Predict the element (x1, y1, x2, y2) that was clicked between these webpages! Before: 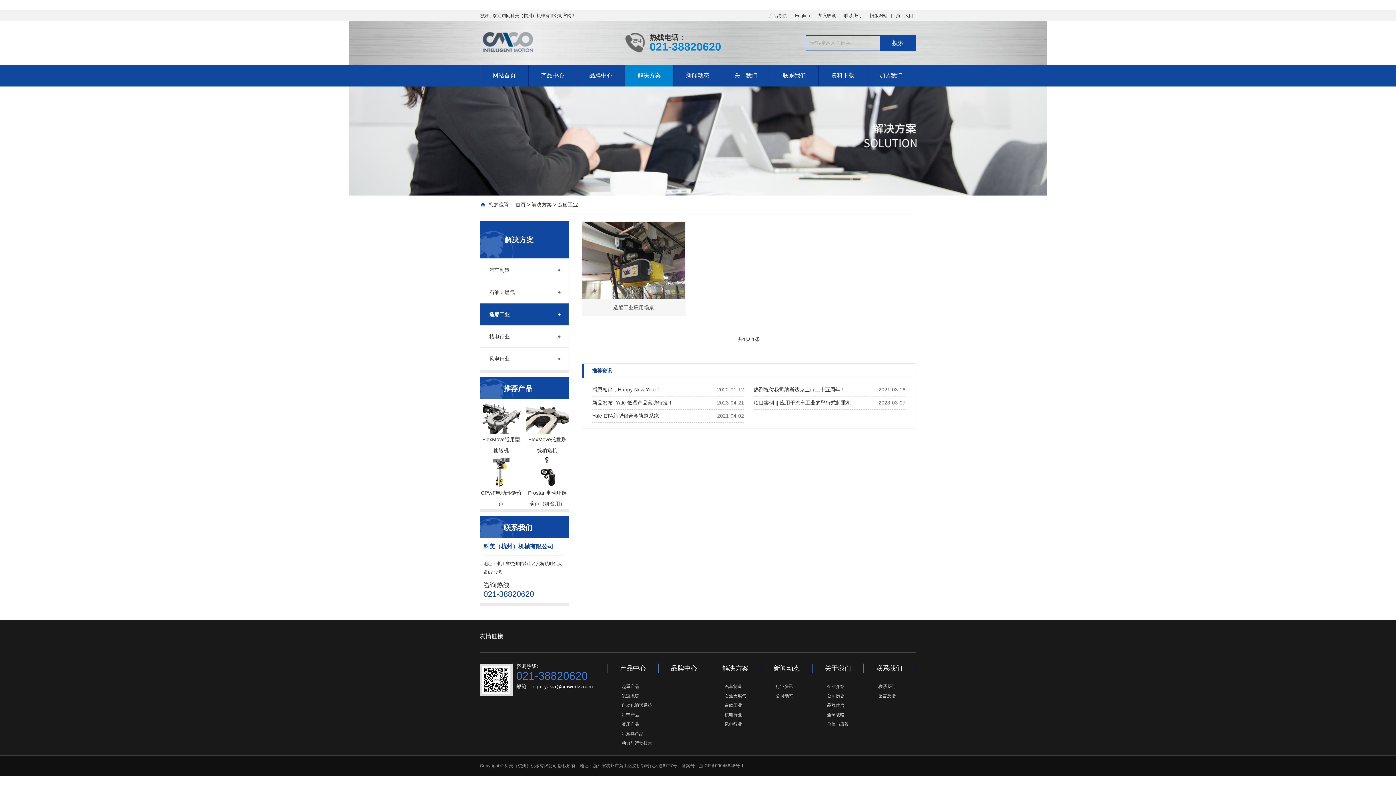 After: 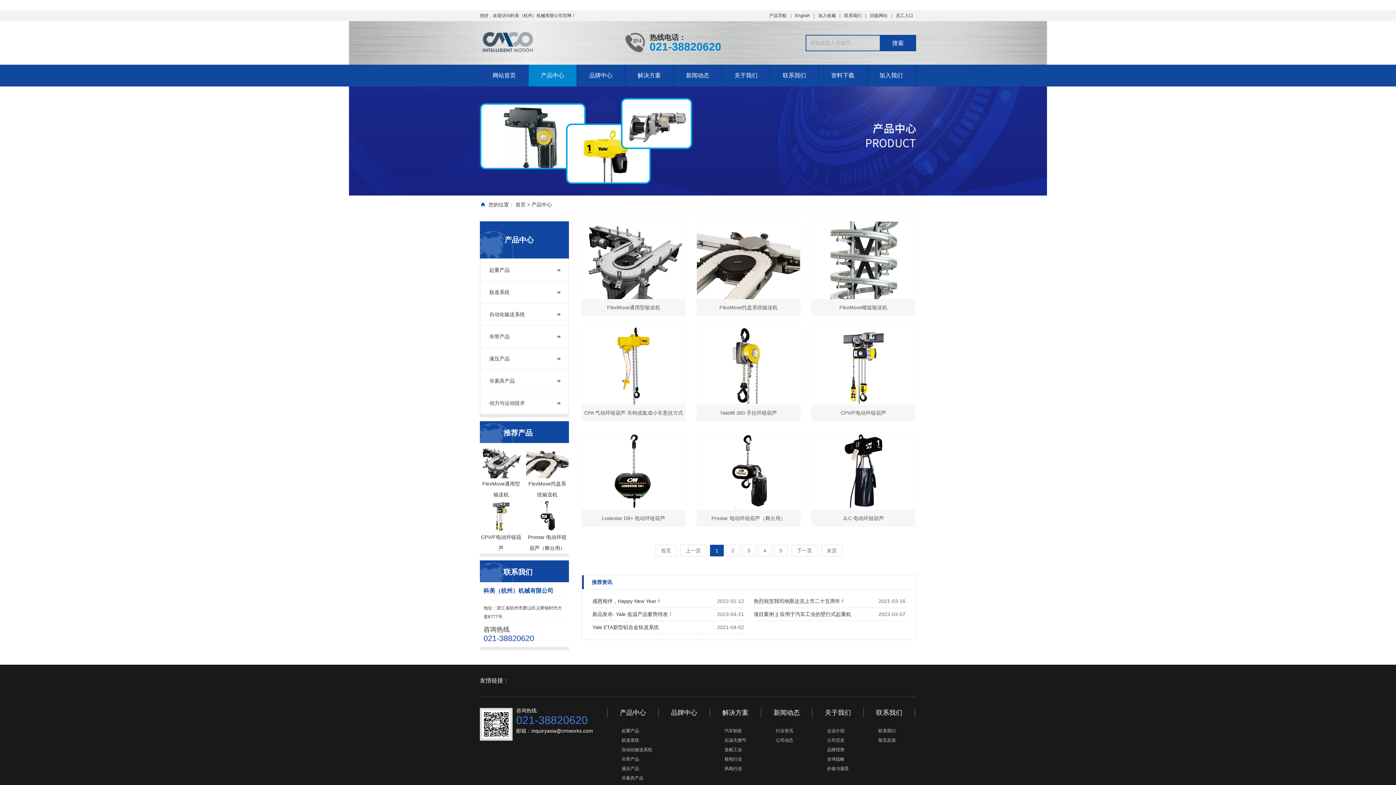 Action: bbox: (620, 664, 646, 673) label: 产品中心